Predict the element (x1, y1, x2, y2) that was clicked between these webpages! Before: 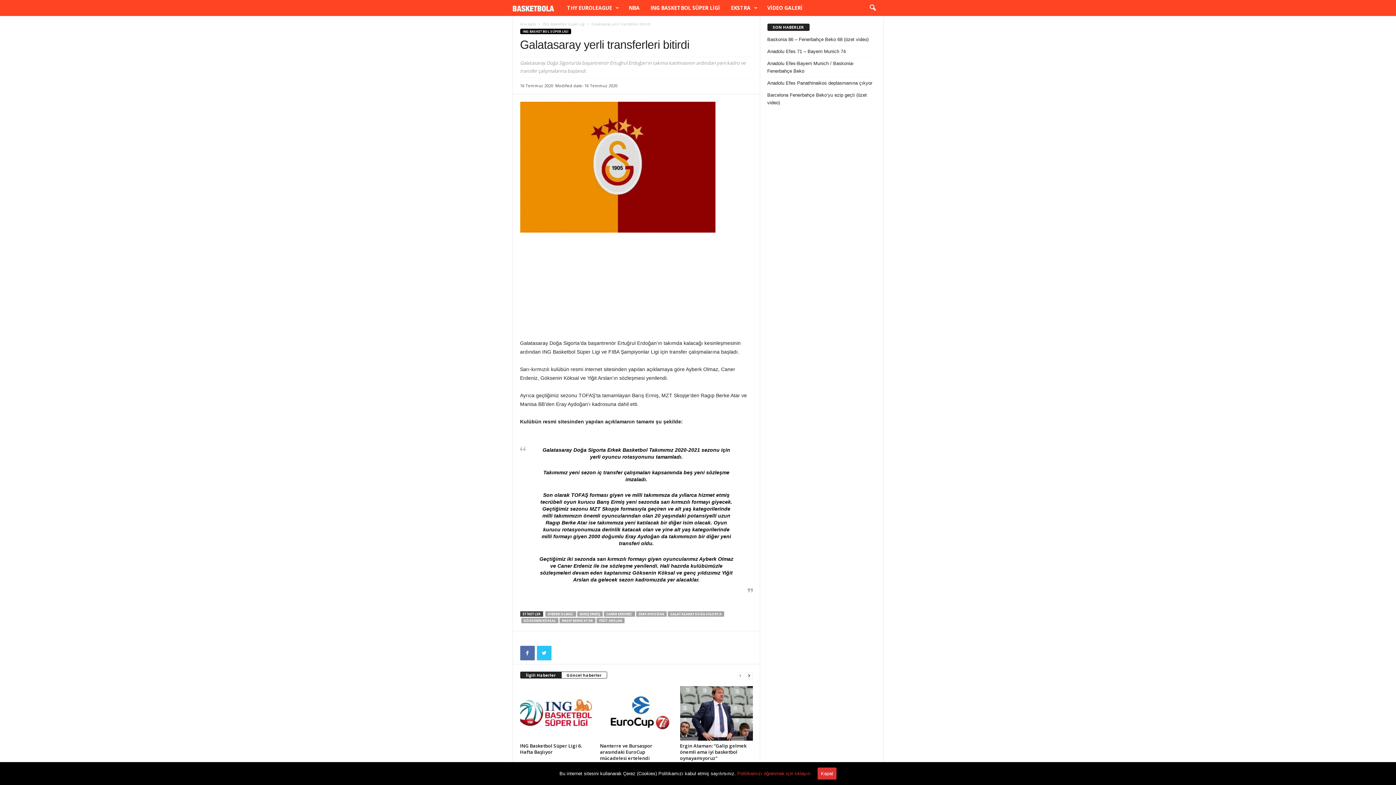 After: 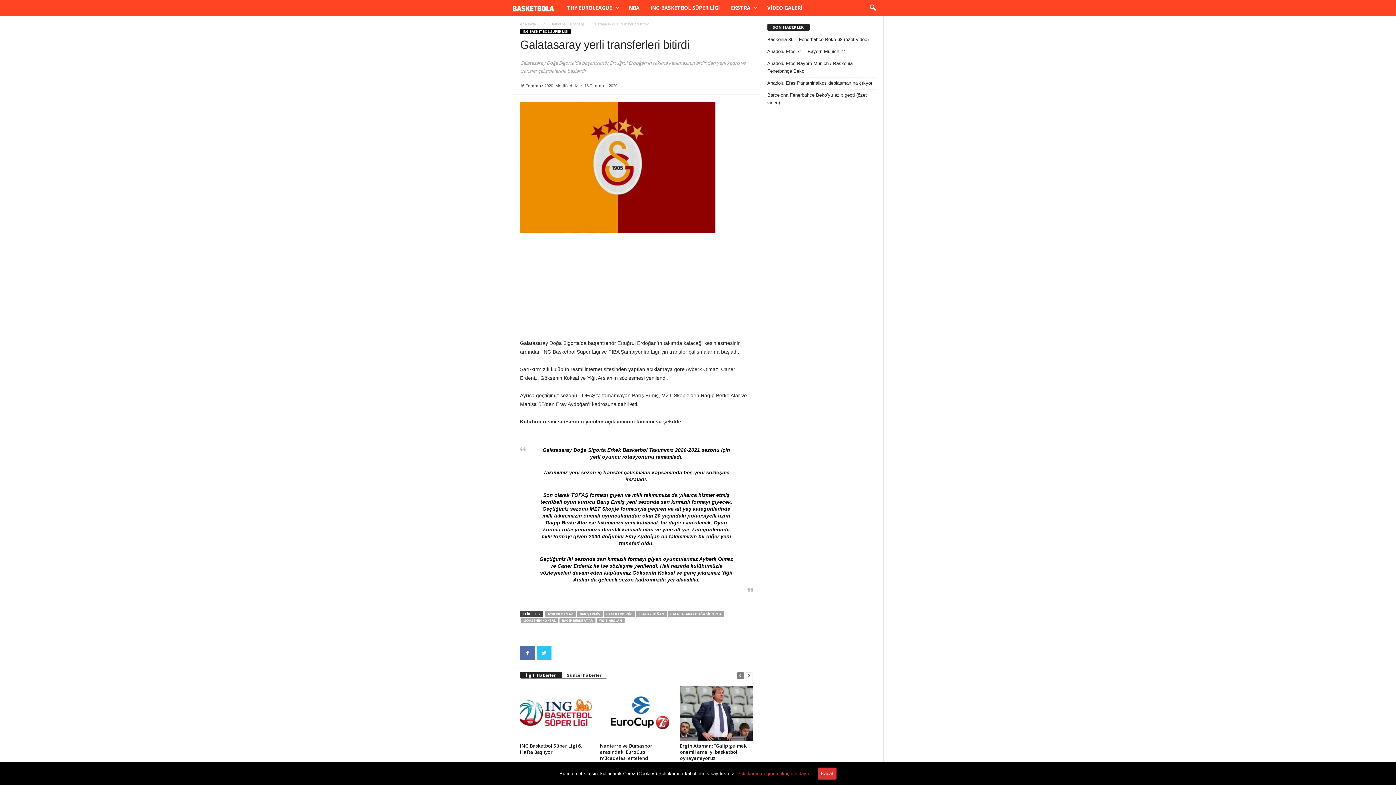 Action: bbox: (736, 672, 744, 679)